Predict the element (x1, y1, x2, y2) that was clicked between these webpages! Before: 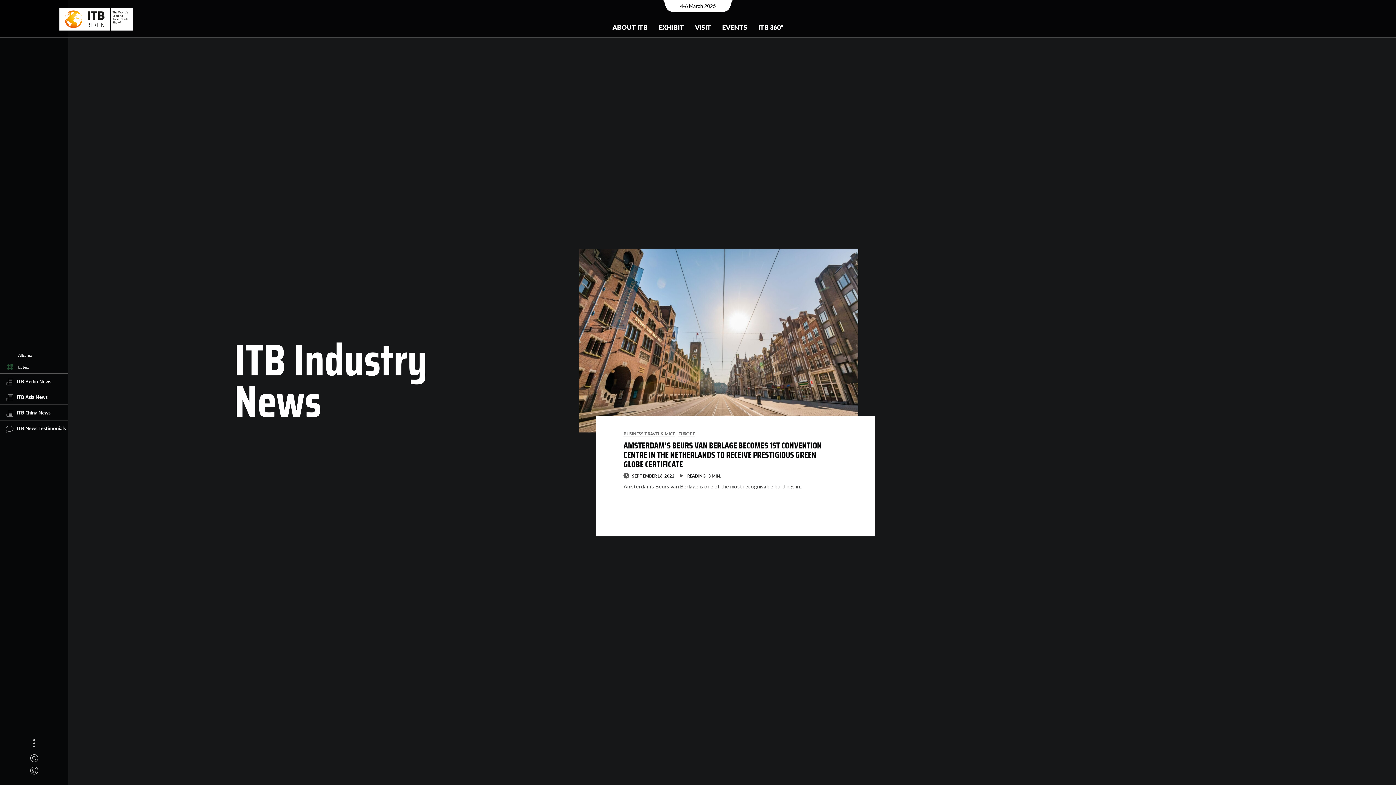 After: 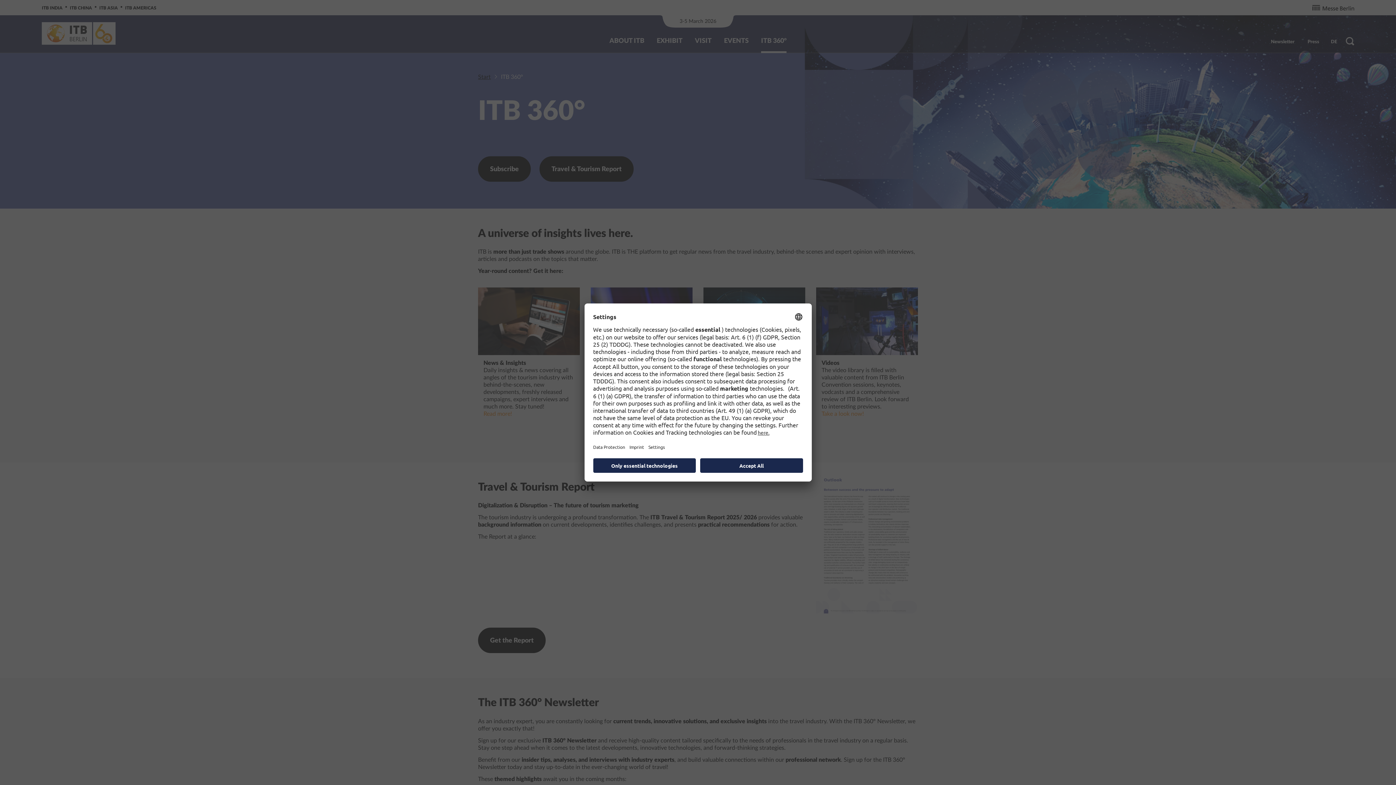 Action: label: ITB 360° bbox: (752, 17, 789, 37)